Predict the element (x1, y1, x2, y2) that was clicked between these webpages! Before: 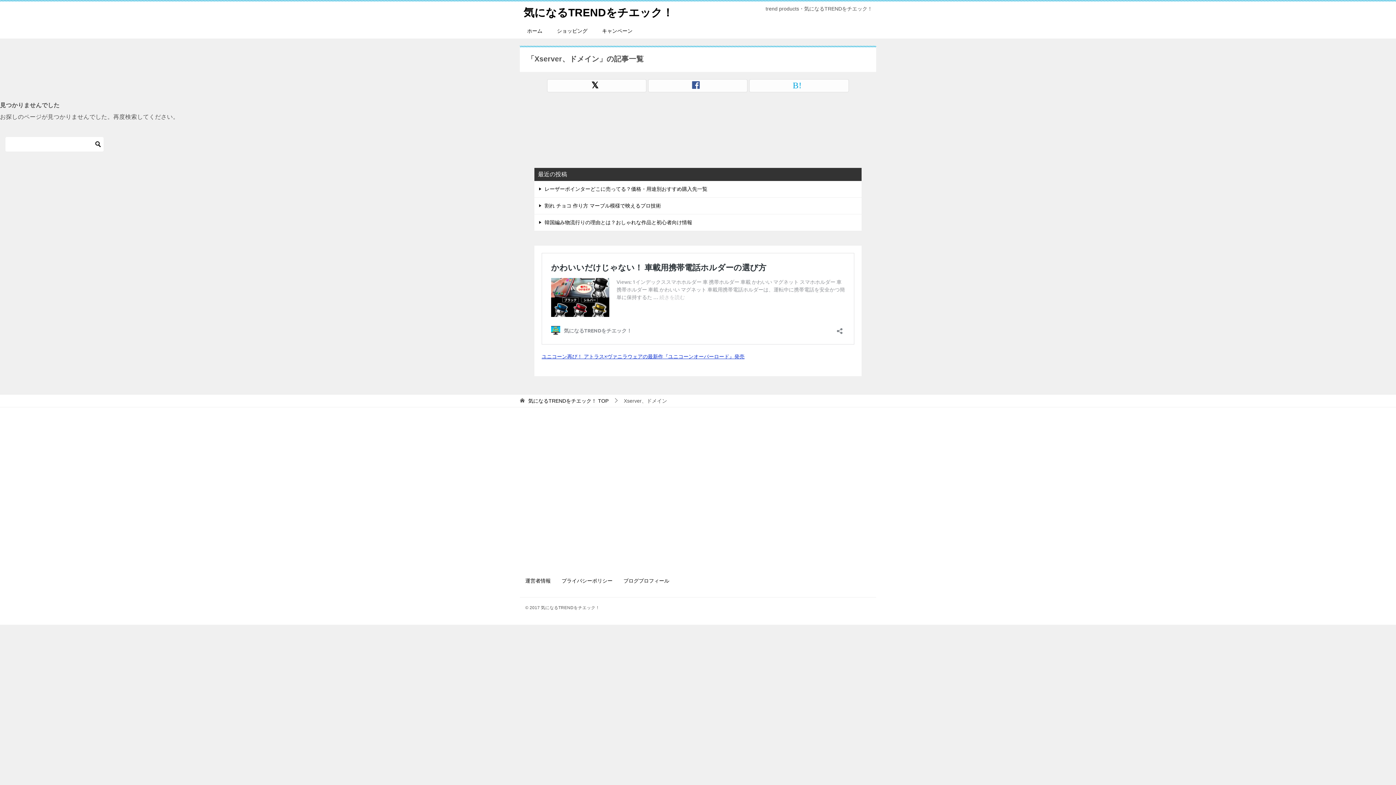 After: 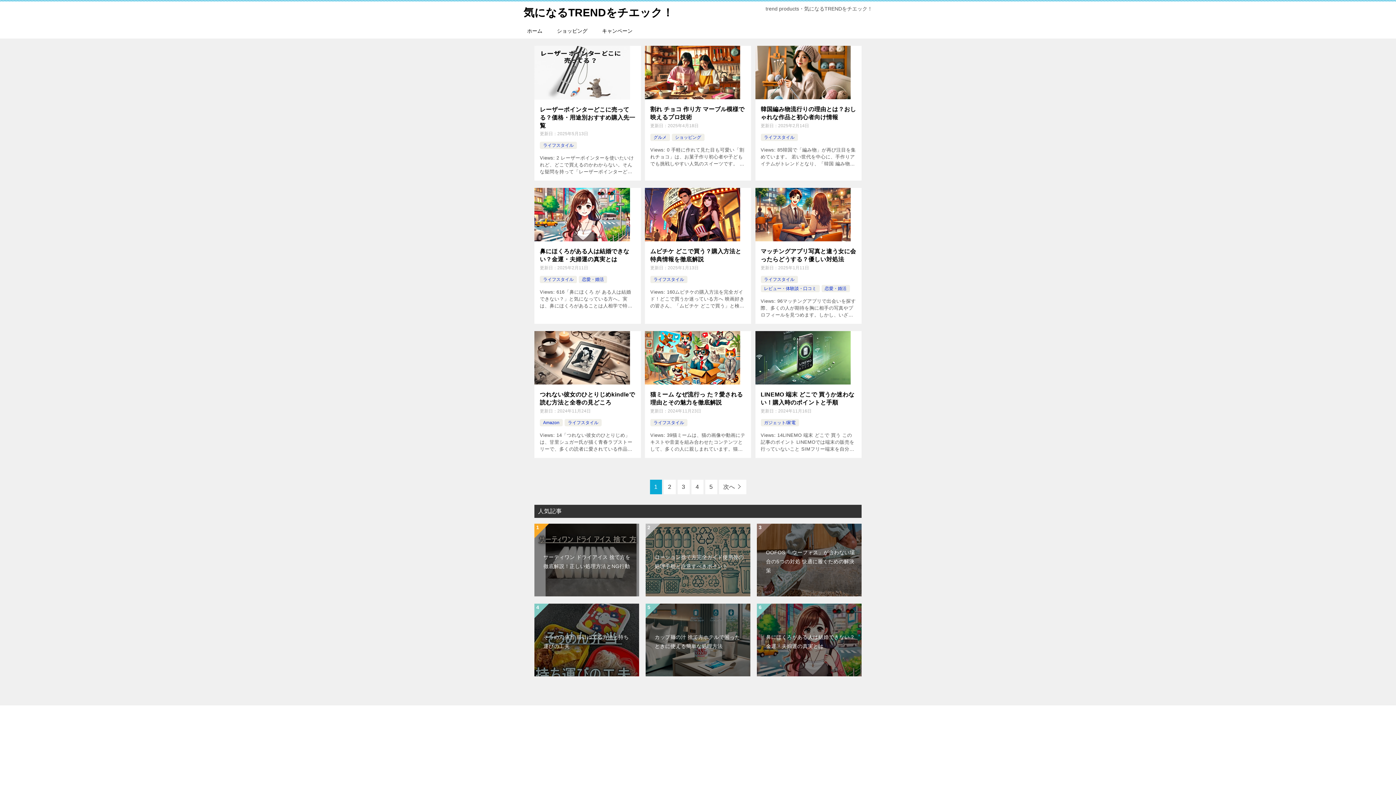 Action: label: 気になるTRENDをチエック！ TOP bbox: (528, 398, 608, 404)